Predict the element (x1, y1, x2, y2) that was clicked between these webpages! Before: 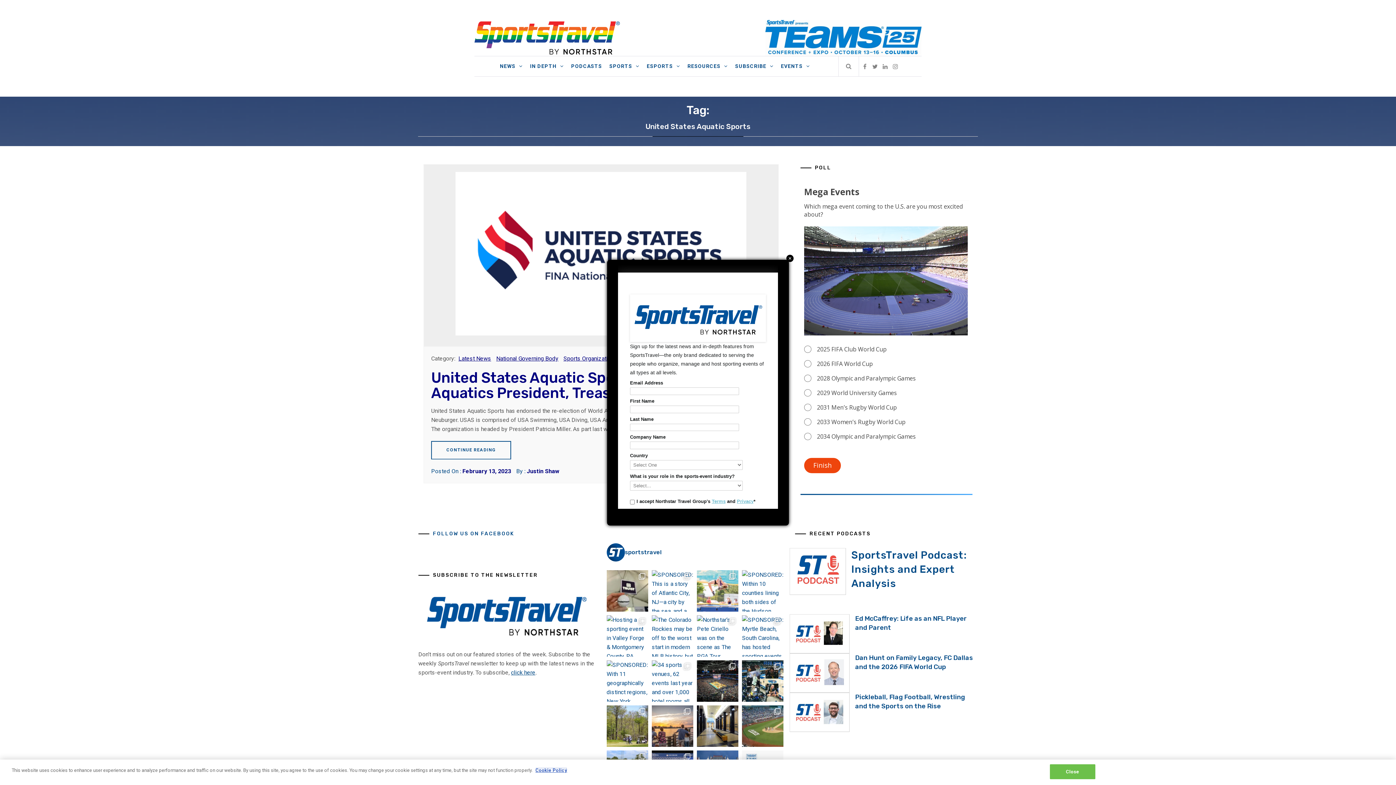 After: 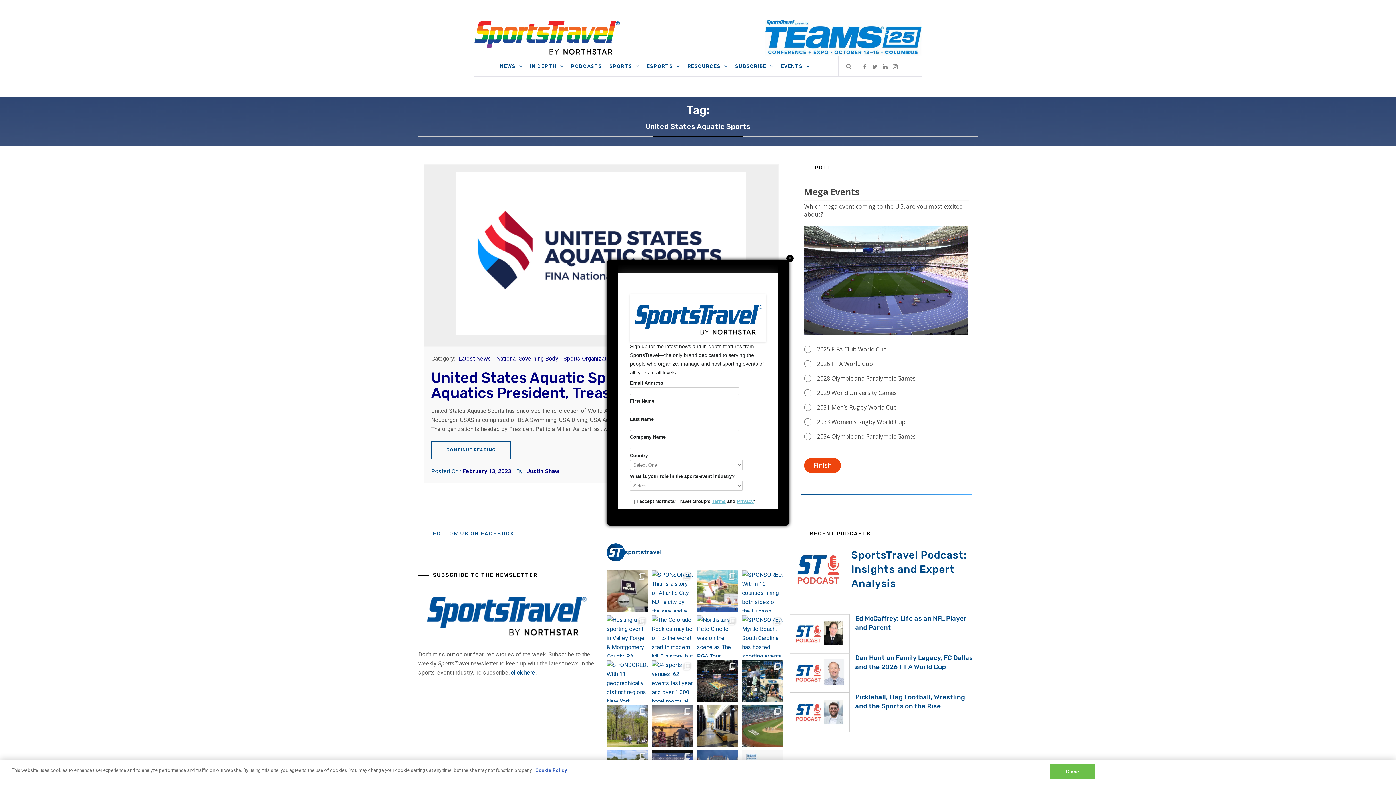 Action: label: Cookie Policy bbox: (535, 768, 567, 773)